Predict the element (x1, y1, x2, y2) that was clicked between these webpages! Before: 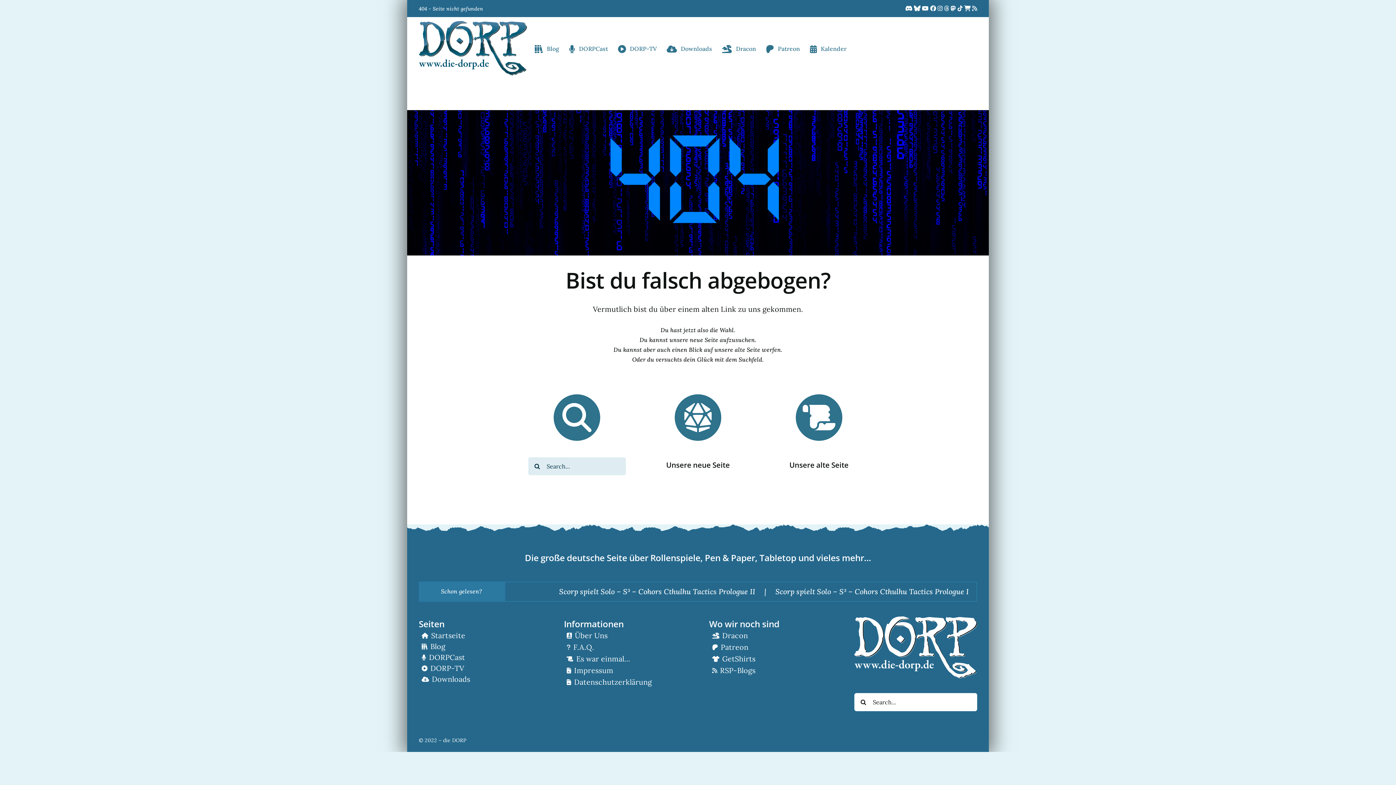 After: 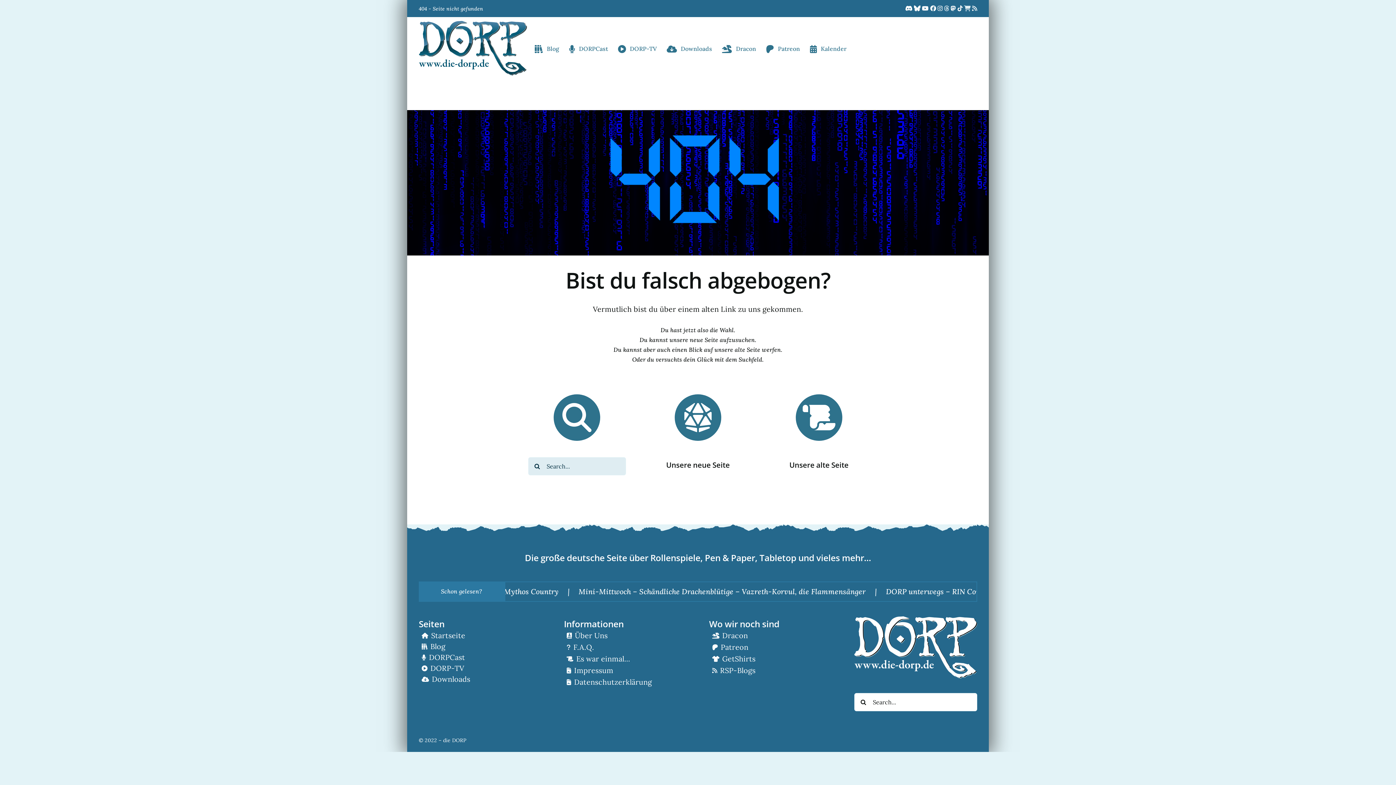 Action: bbox: (964, 3, 972, 13) label:  